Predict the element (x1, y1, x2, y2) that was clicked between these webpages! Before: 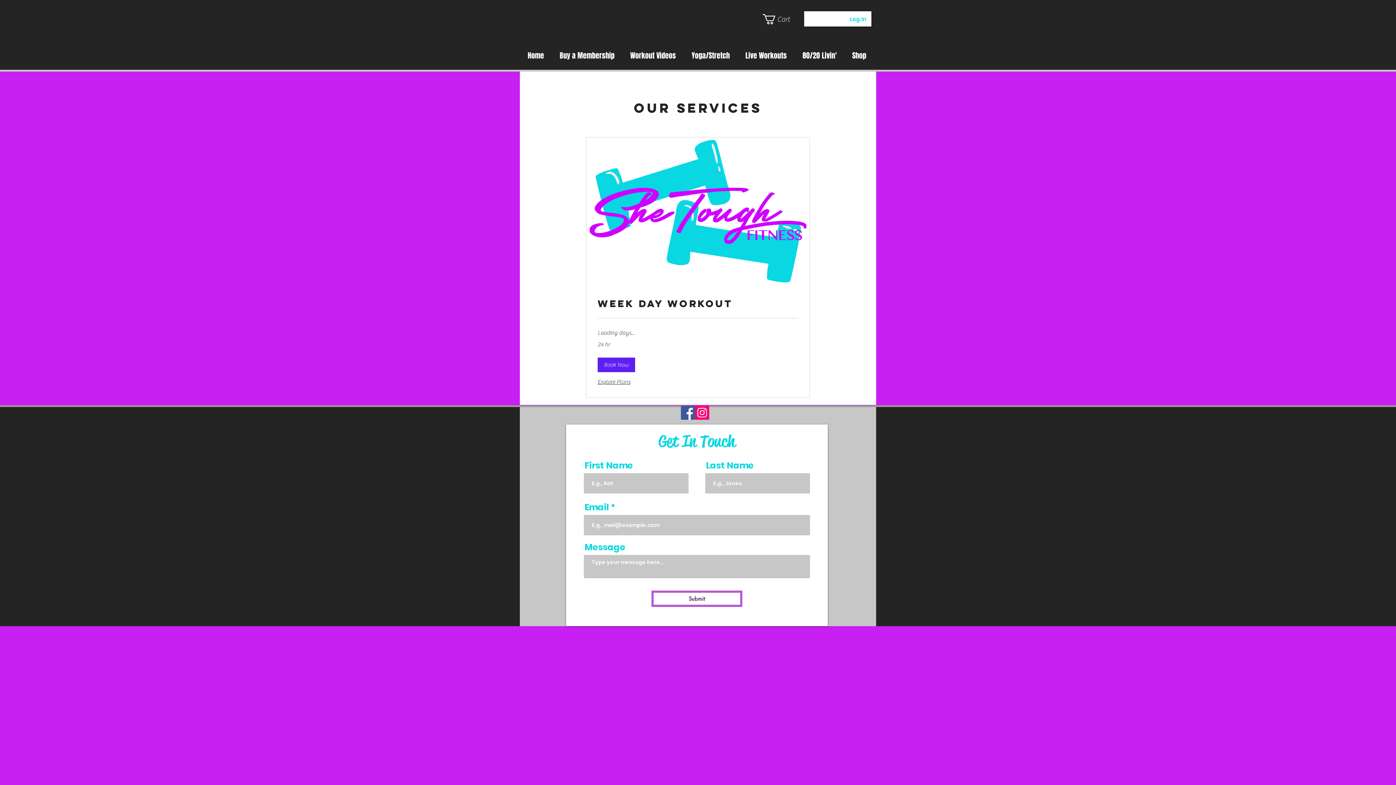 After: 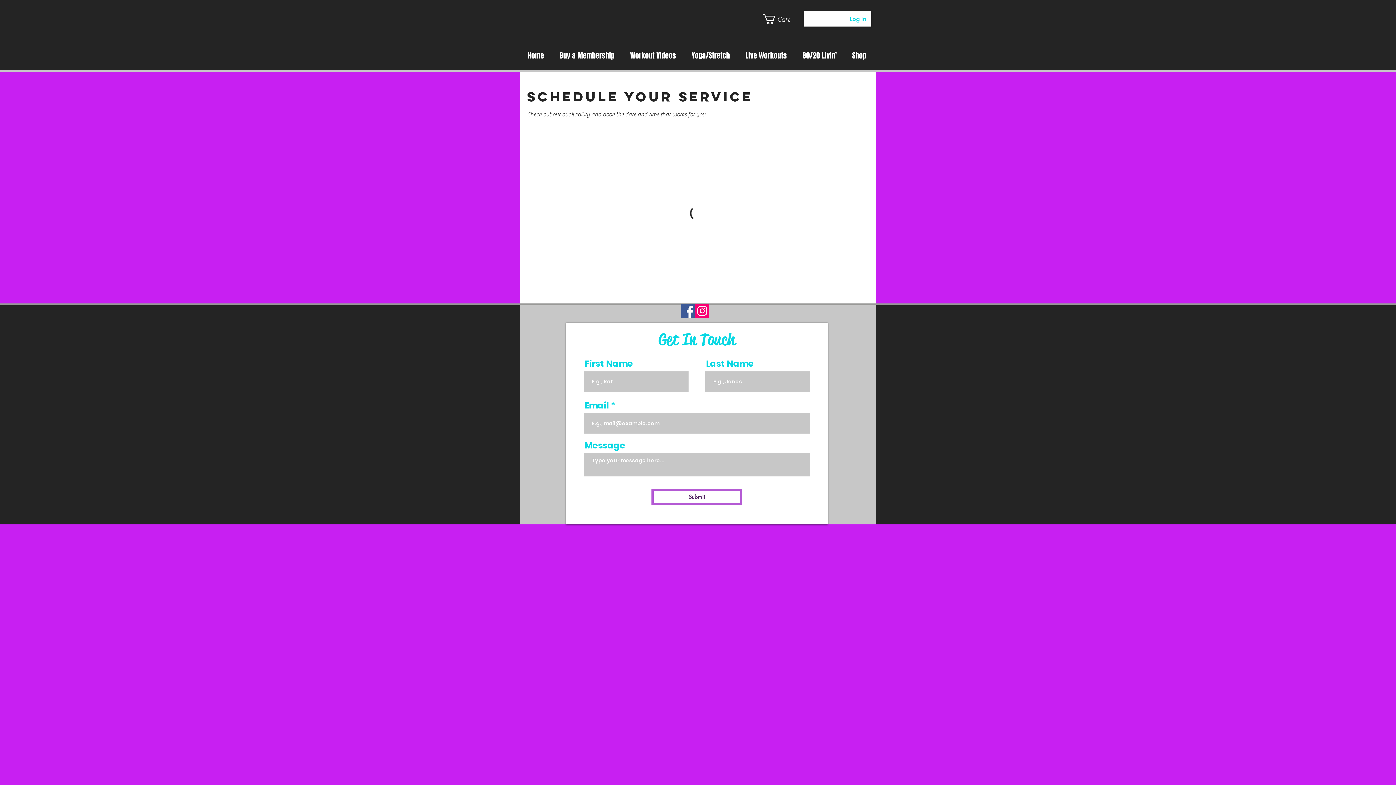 Action: bbox: (597, 357, 635, 372) label: Book Now